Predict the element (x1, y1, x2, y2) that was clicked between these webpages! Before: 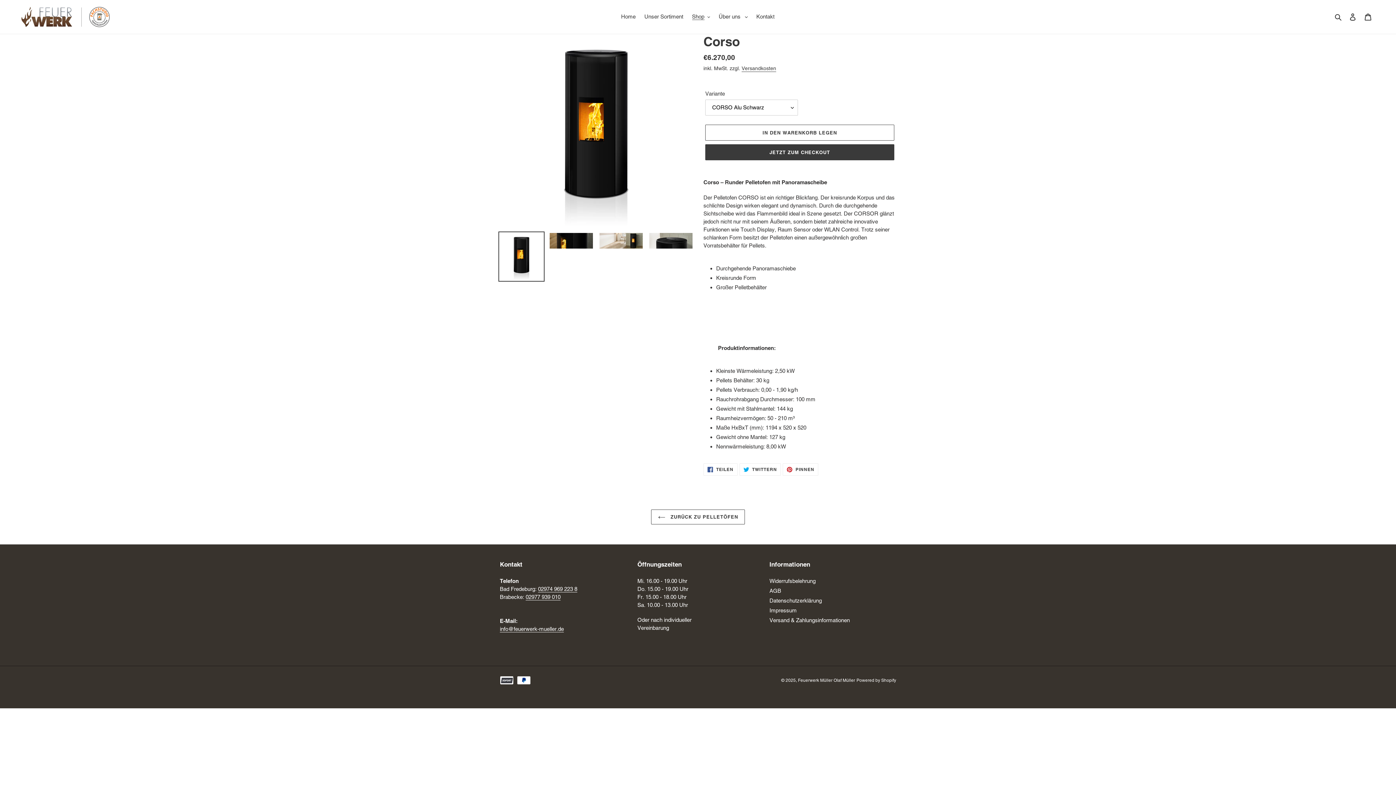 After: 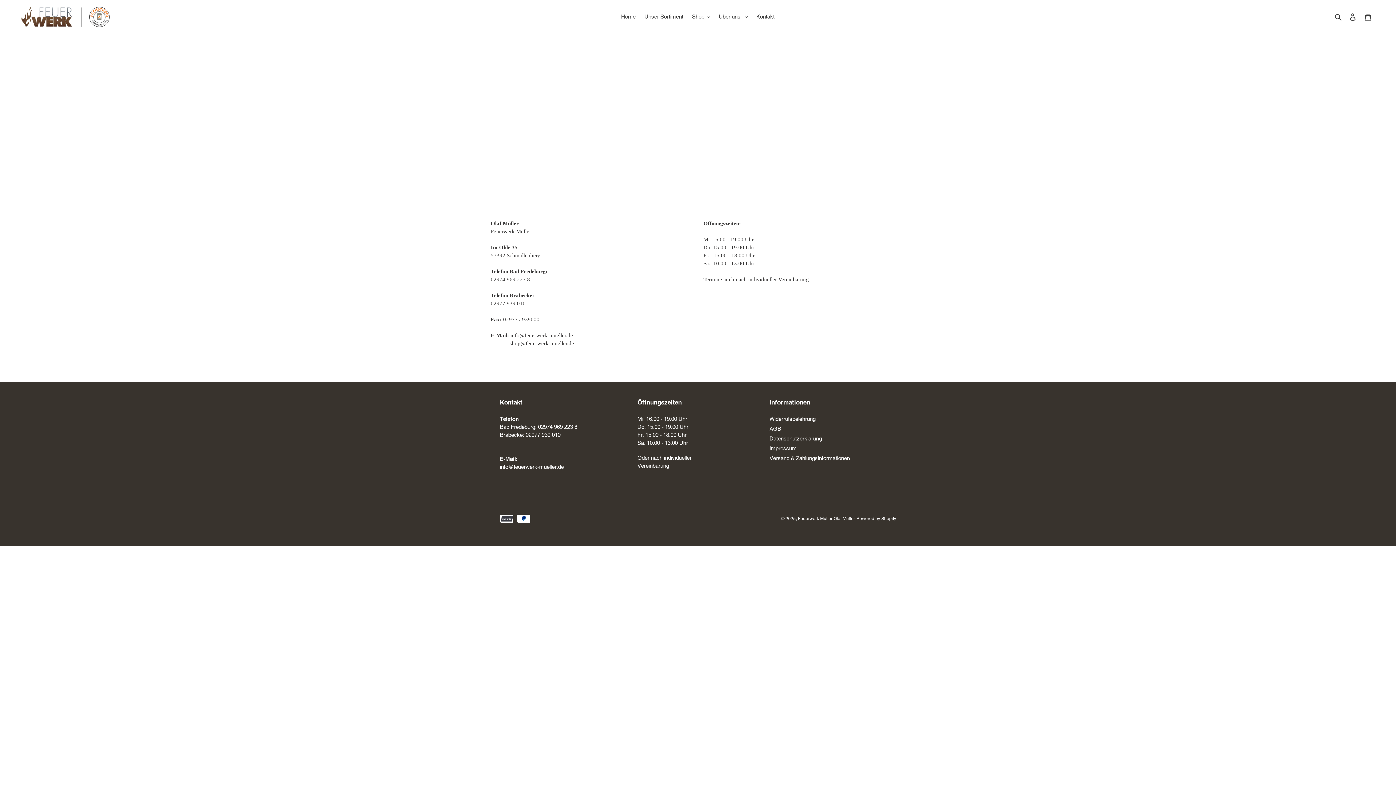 Action: bbox: (752, 11, 778, 21) label: Kontakt